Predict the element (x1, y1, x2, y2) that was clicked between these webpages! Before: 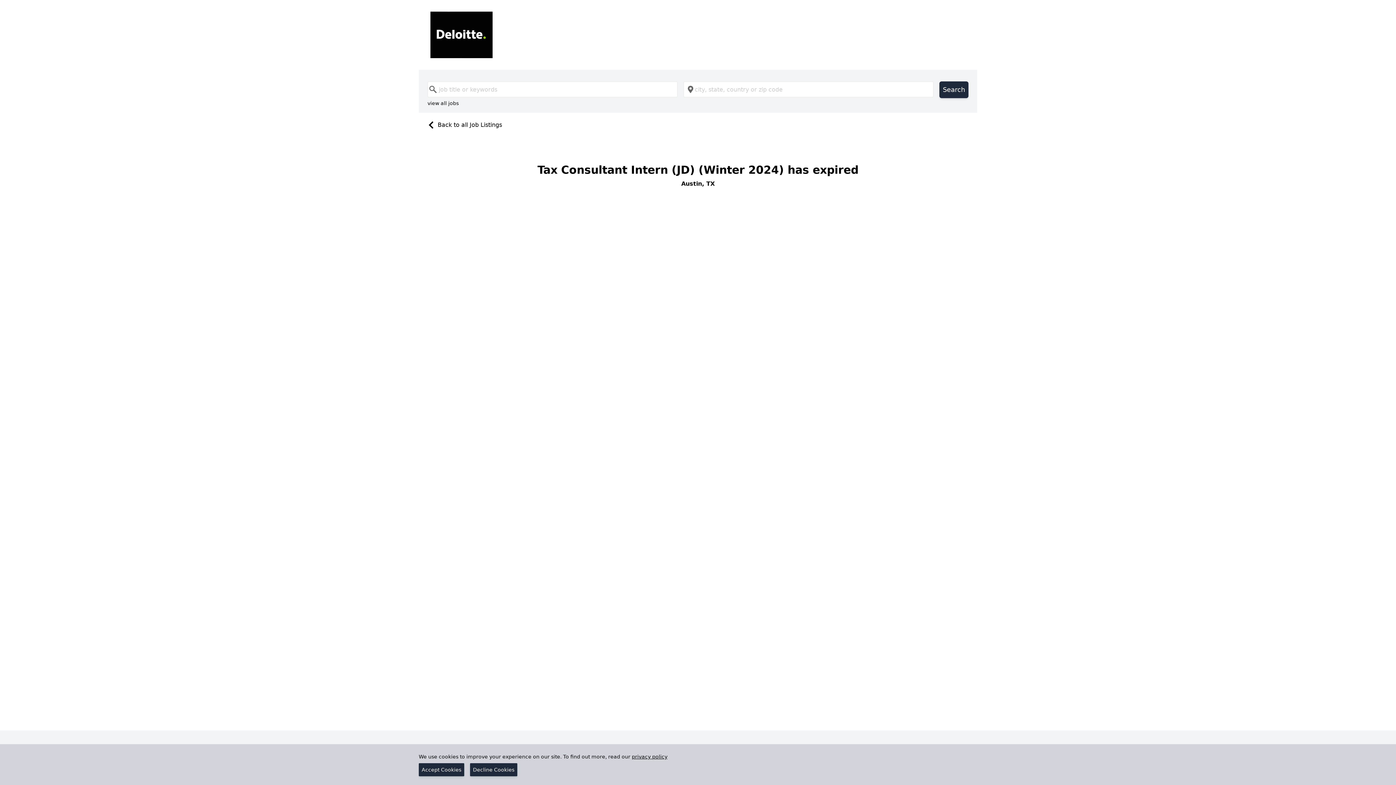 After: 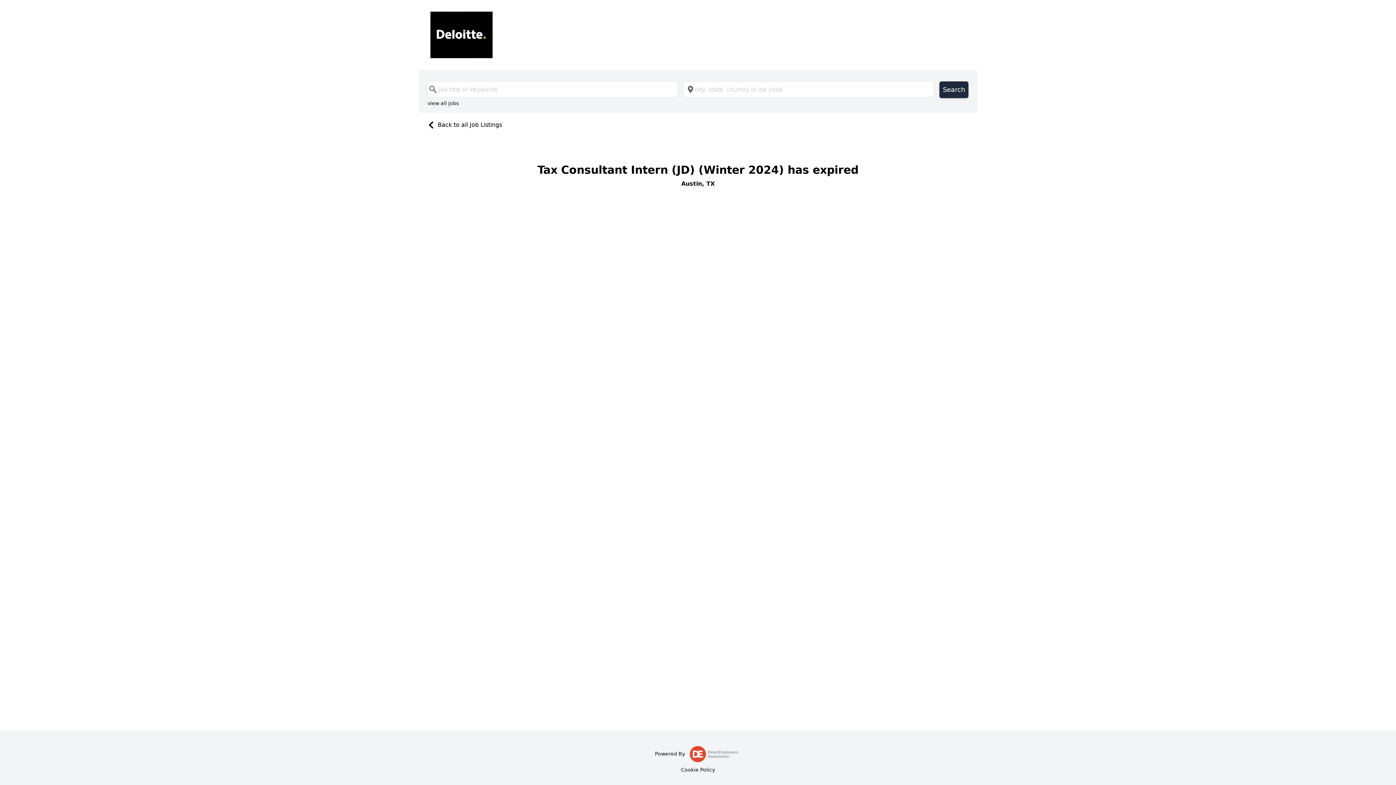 Action: label: Accept Cookies bbox: (418, 763, 464, 776)